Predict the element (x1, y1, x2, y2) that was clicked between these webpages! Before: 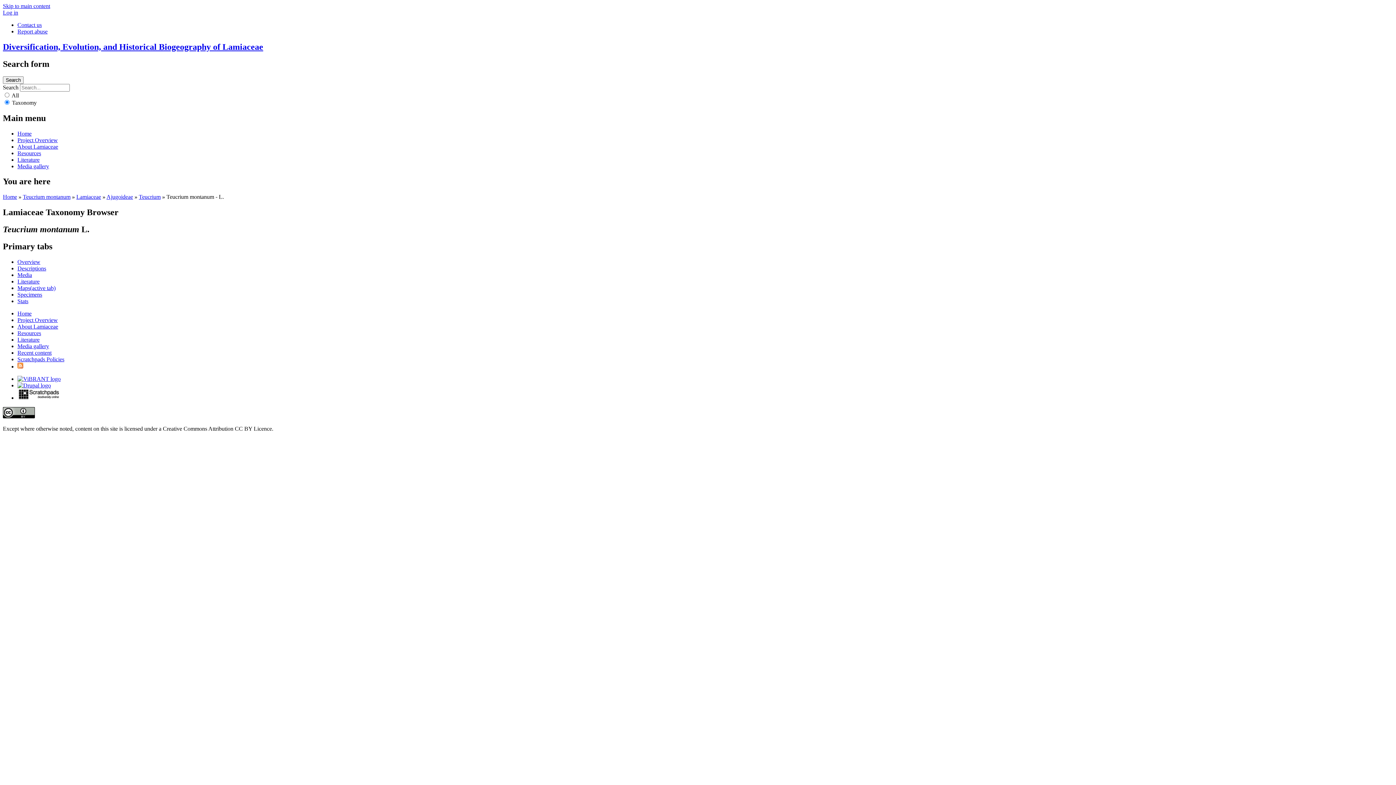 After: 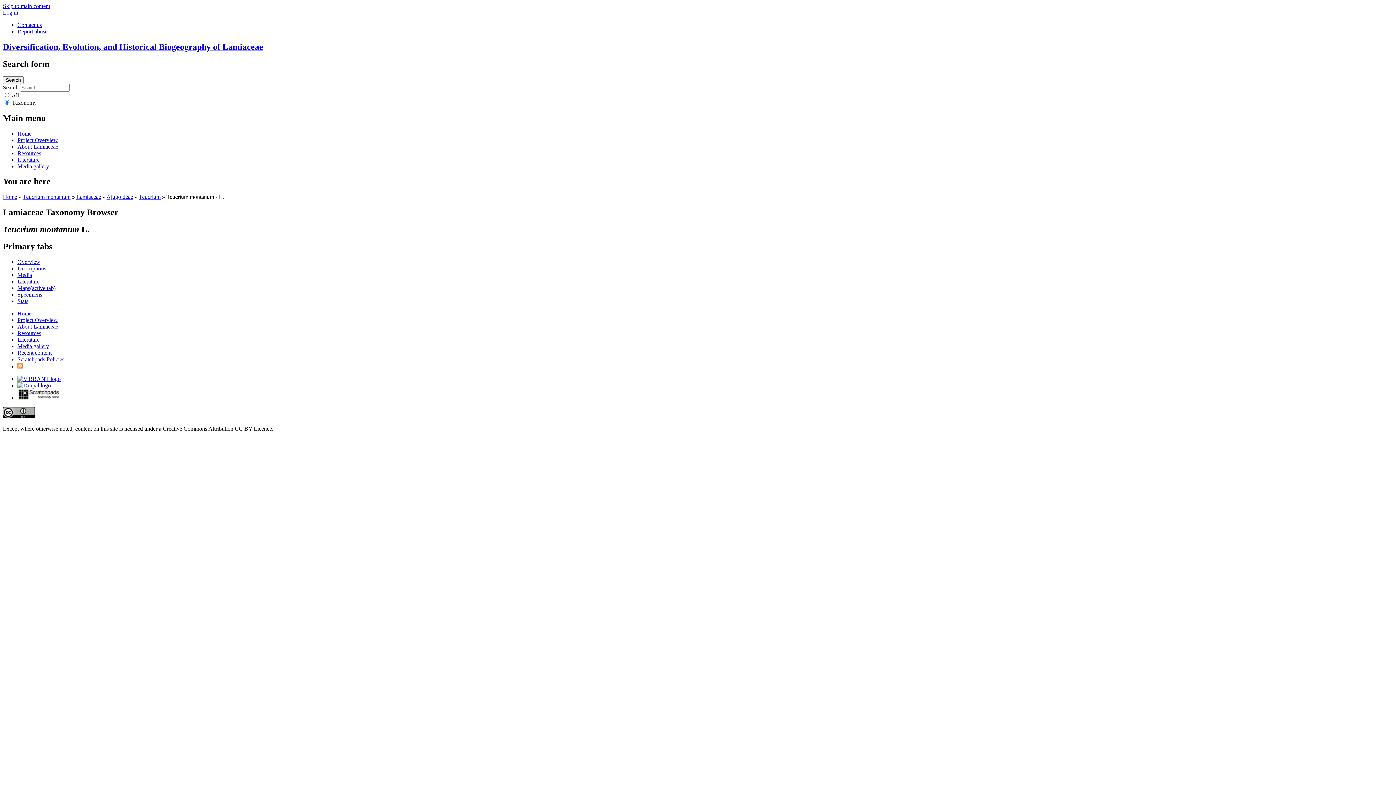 Action: bbox: (2, 413, 34, 419)